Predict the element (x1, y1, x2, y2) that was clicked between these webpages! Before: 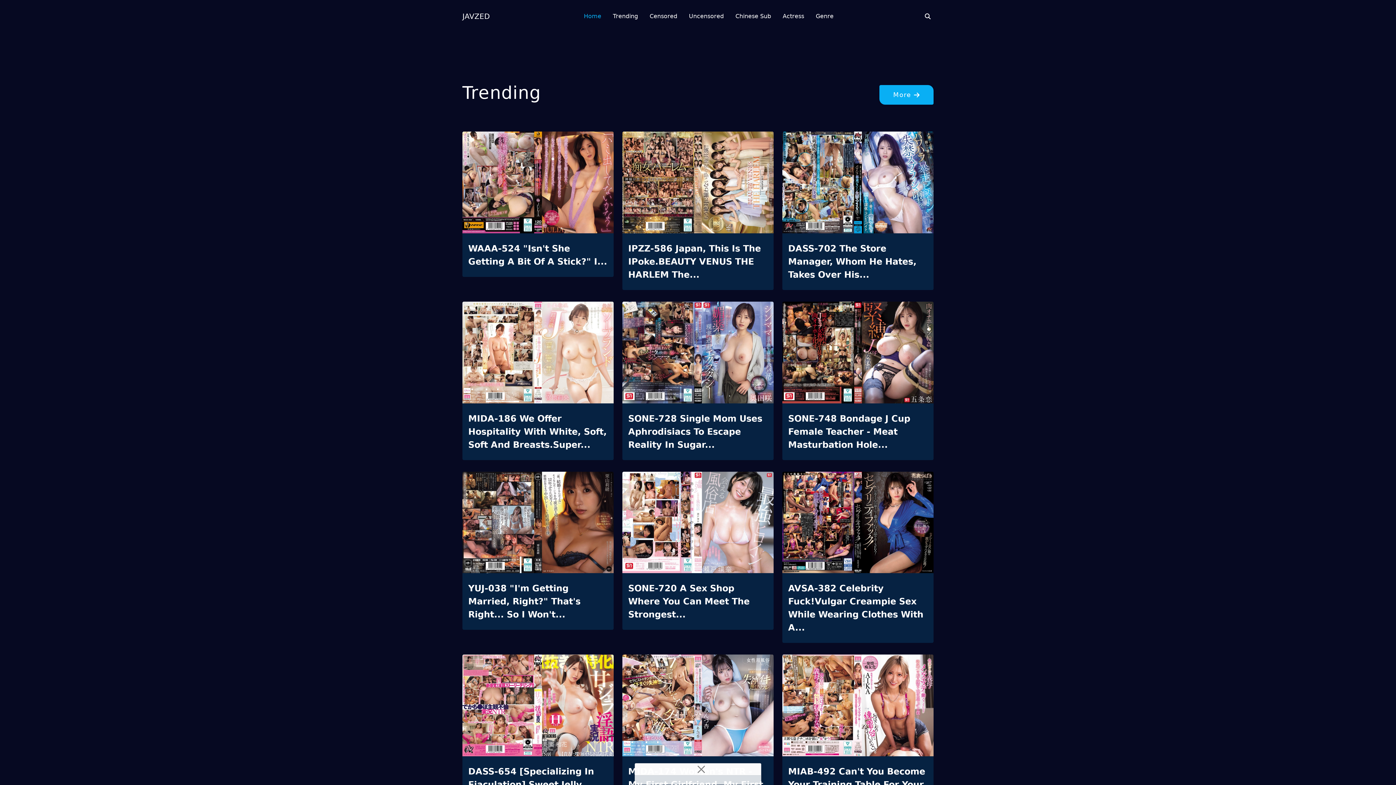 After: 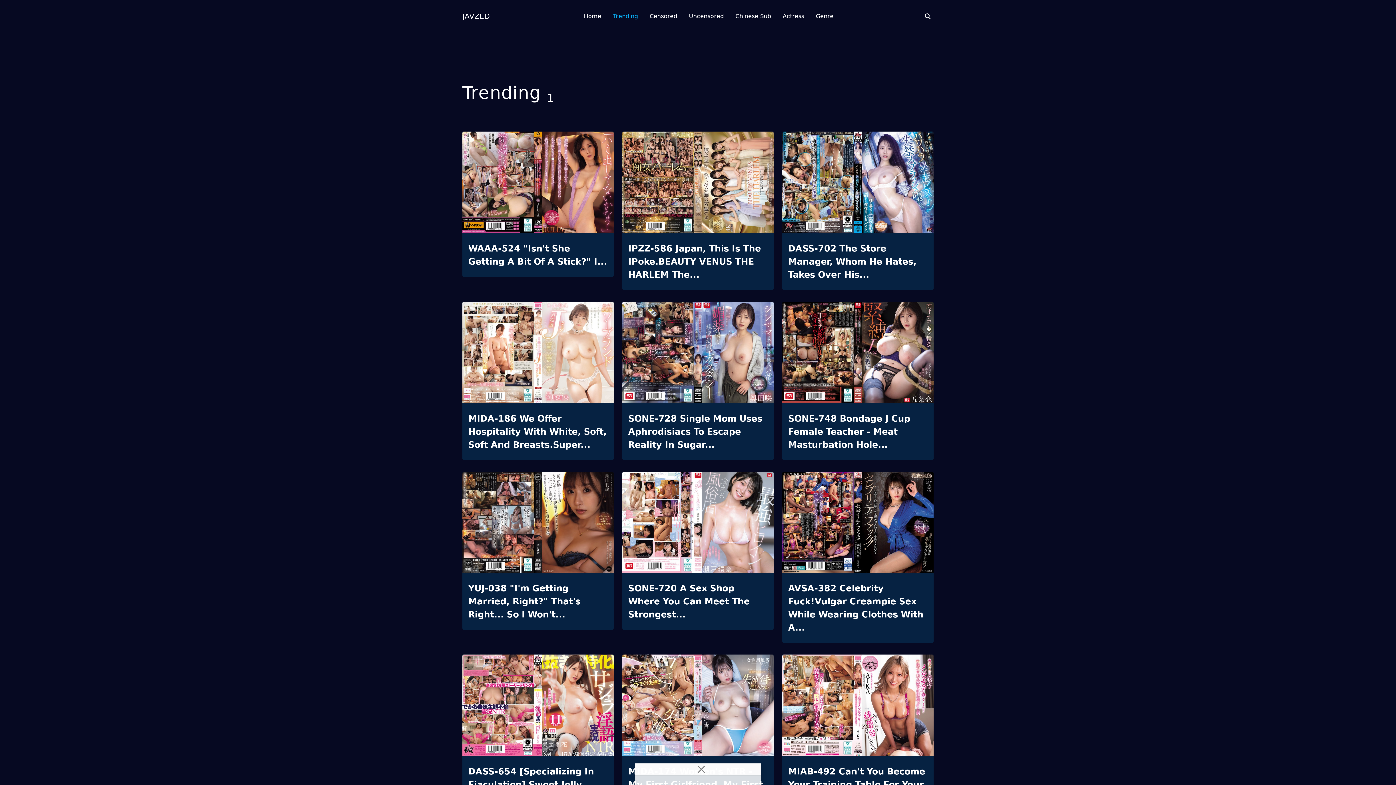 Action: bbox: (613, 0, 638, 32) label: Trending